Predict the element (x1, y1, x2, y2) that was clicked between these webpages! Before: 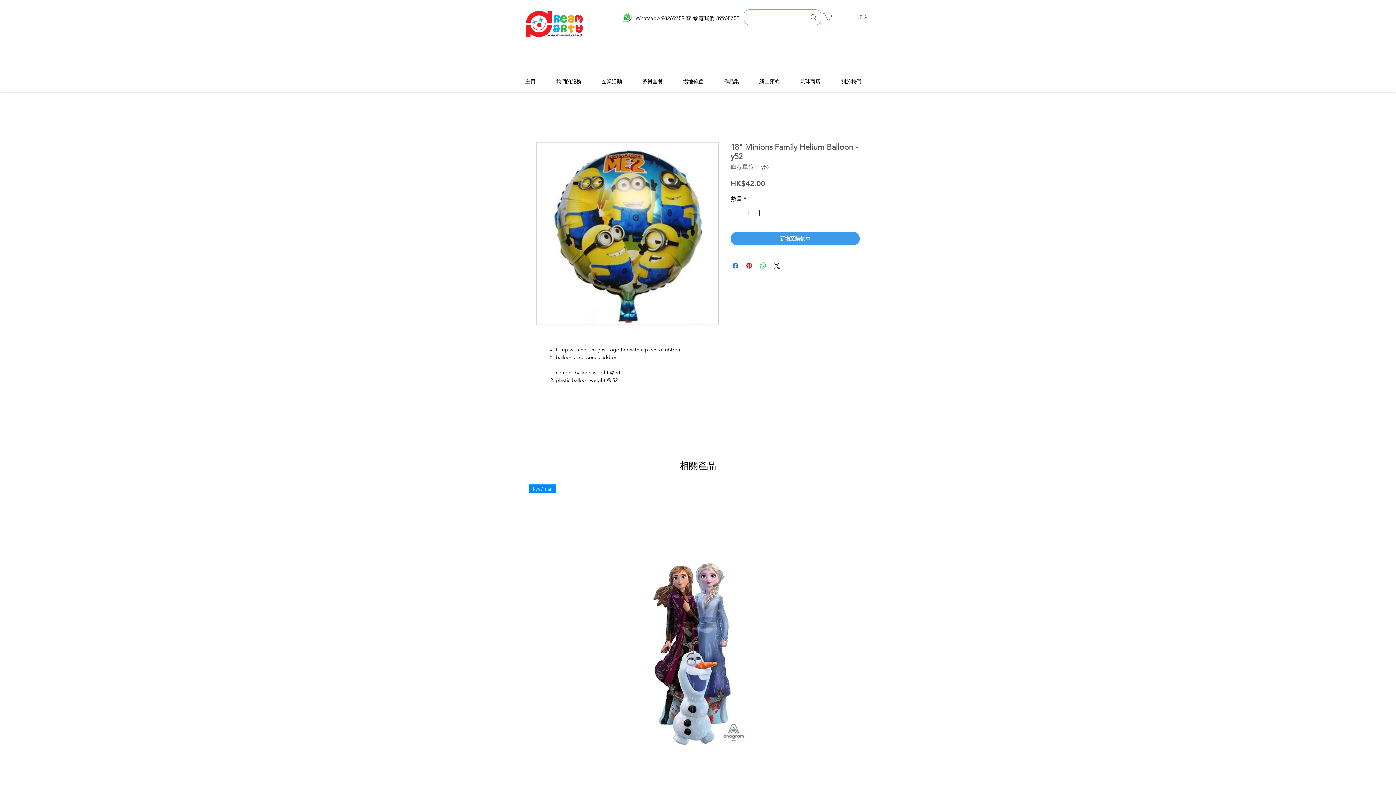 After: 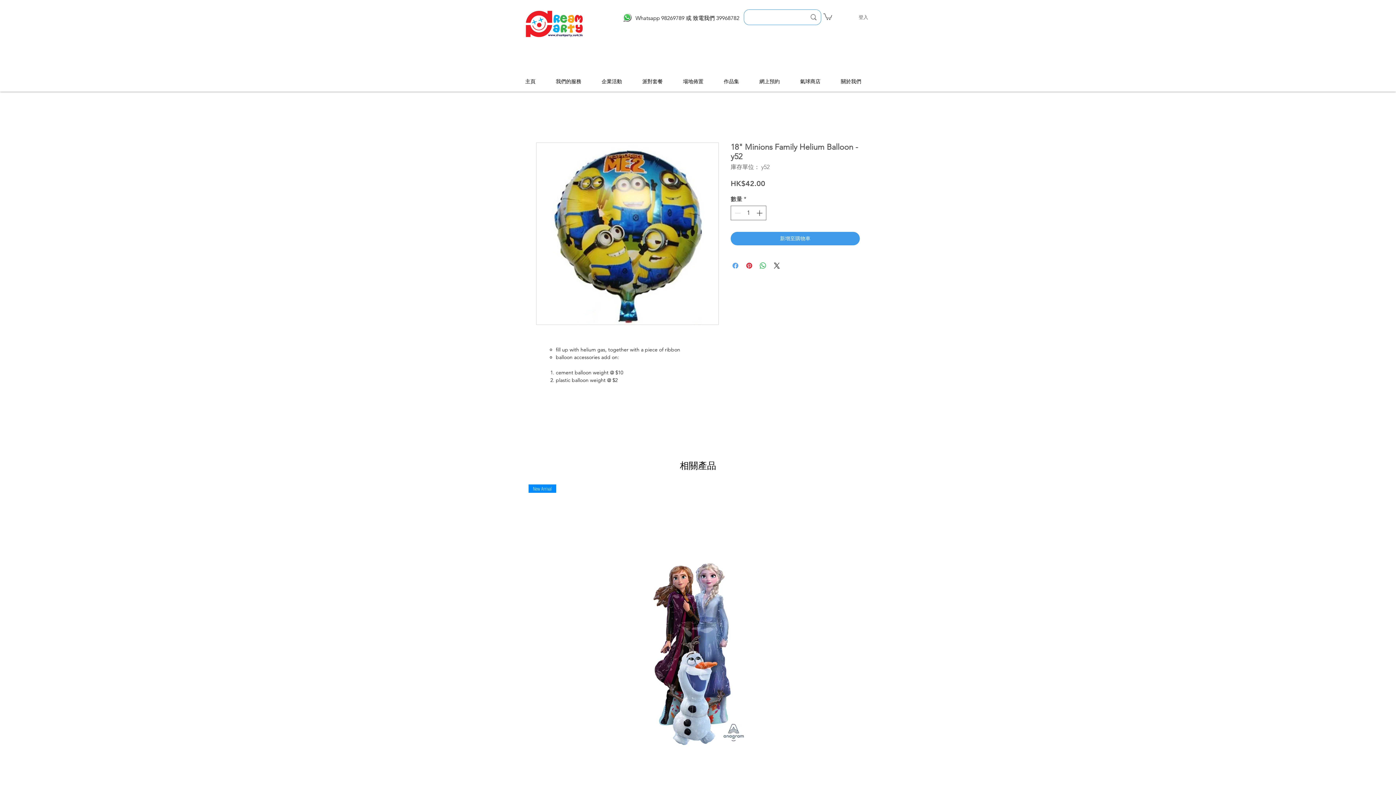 Action: label: 在臉書上分享 bbox: (731, 261, 740, 270)